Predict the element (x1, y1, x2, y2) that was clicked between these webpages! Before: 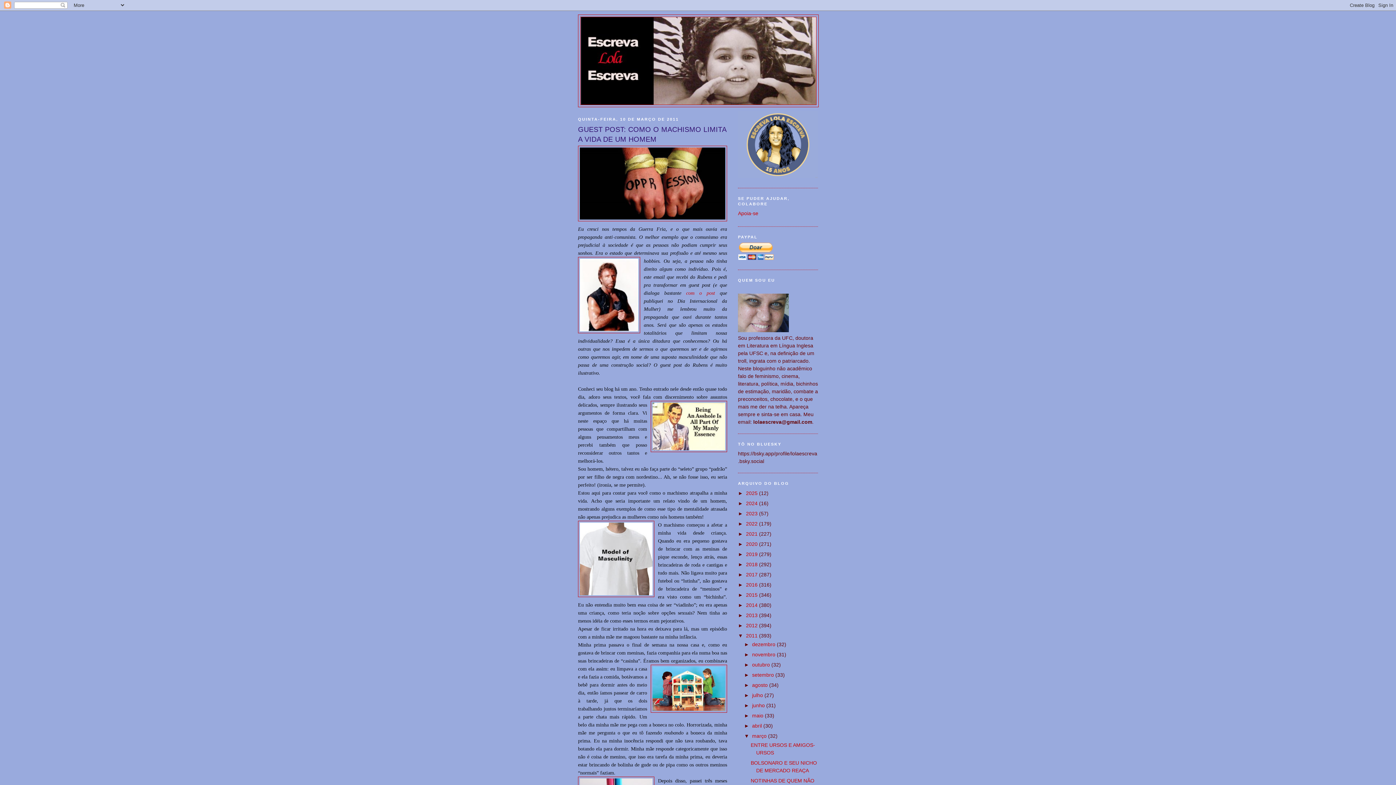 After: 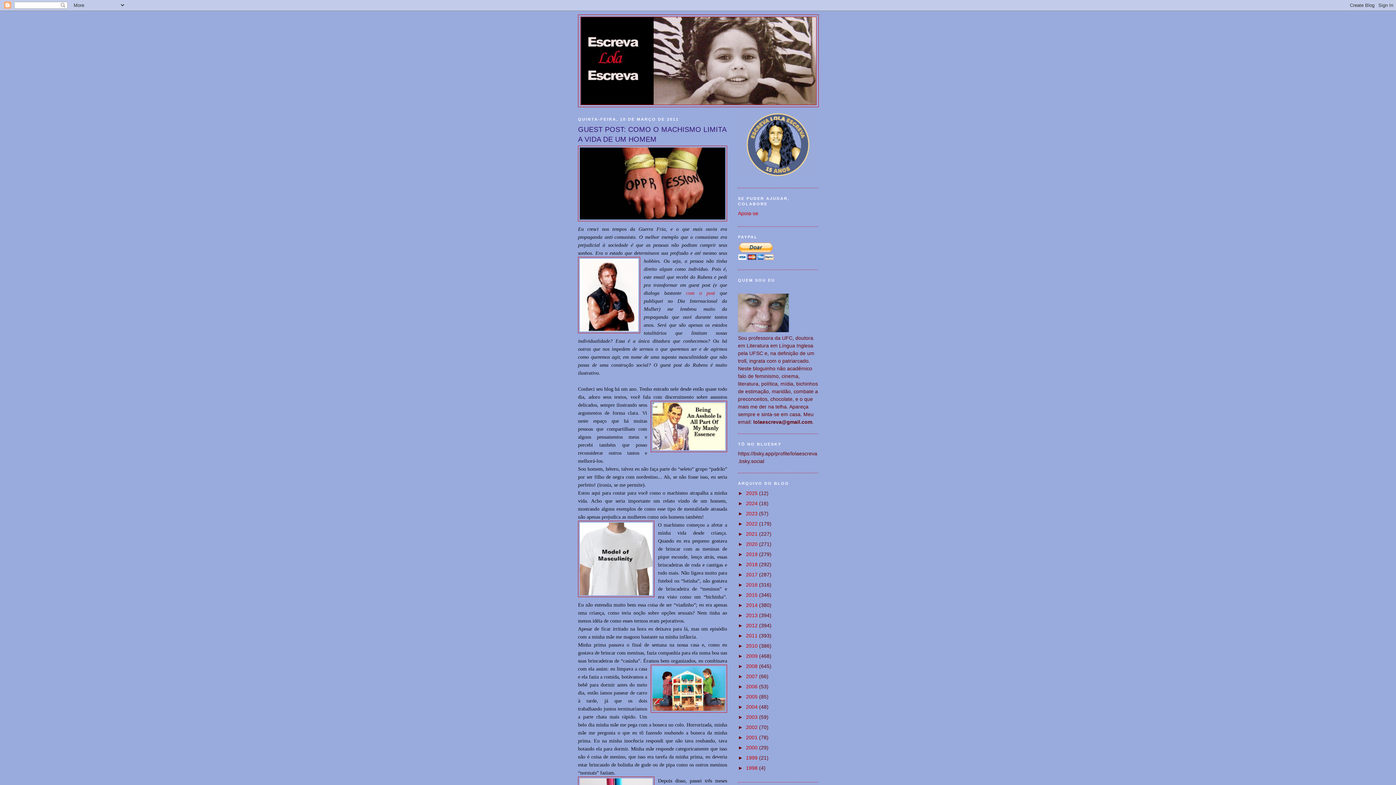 Action: label: ▼   bbox: (738, 632, 746, 638)